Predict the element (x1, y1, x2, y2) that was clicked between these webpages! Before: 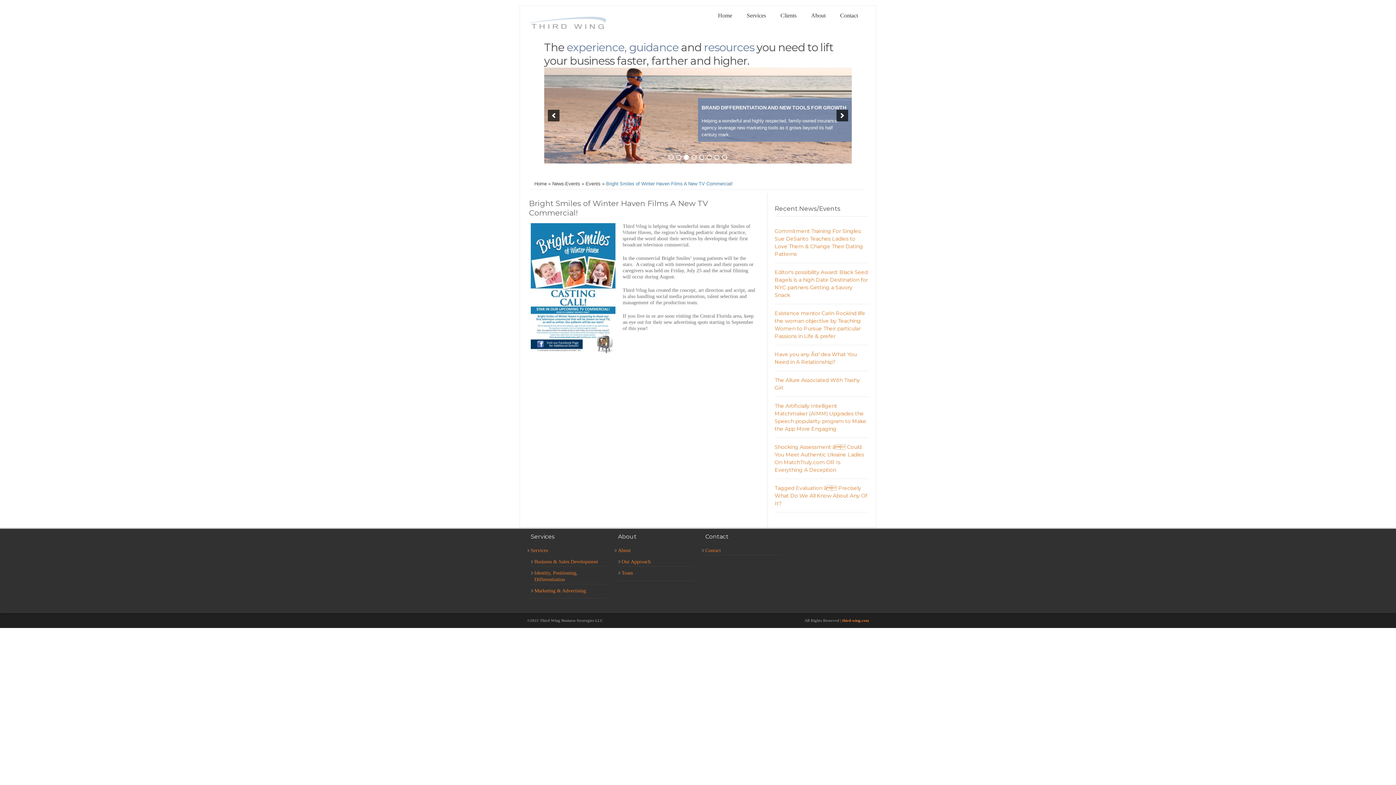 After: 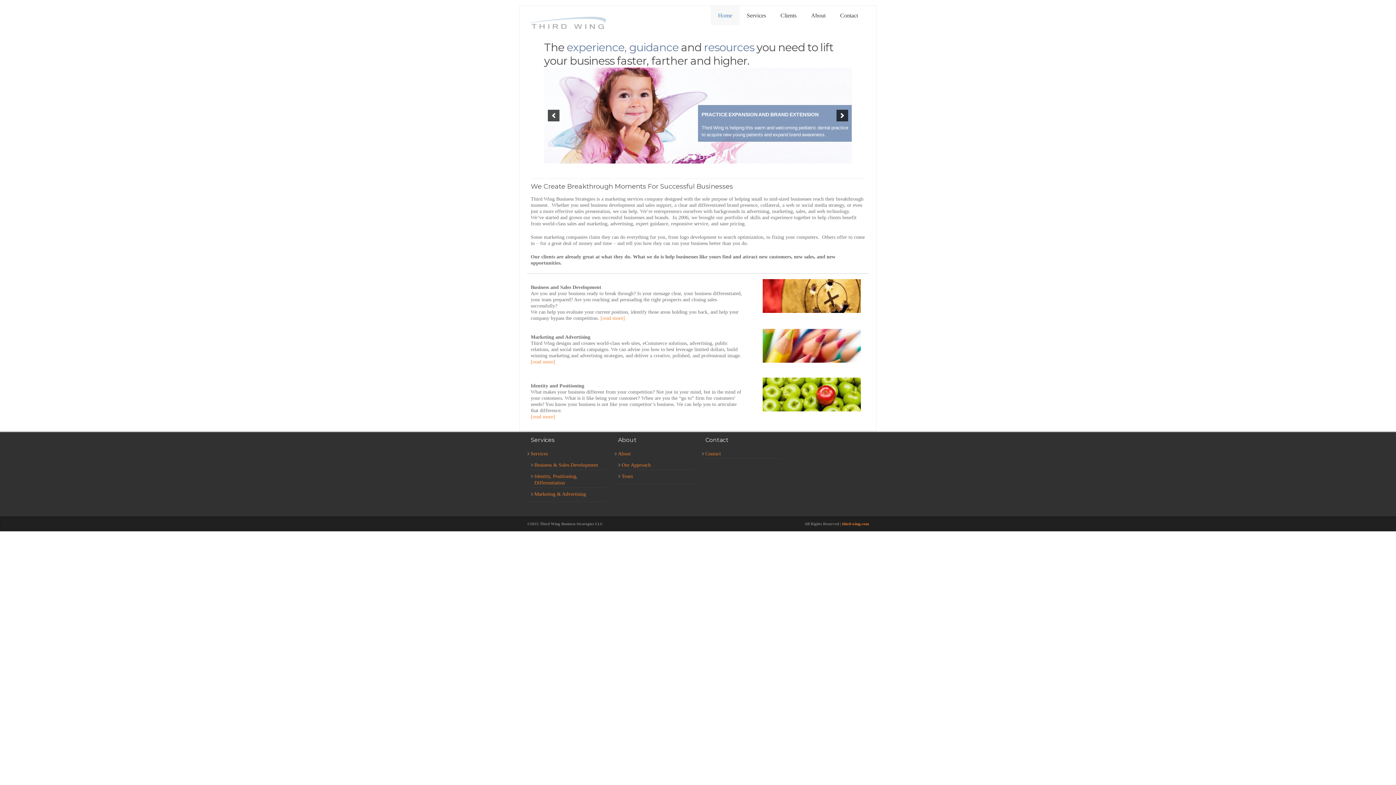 Action: bbox: (534, 181, 546, 186) label: Home